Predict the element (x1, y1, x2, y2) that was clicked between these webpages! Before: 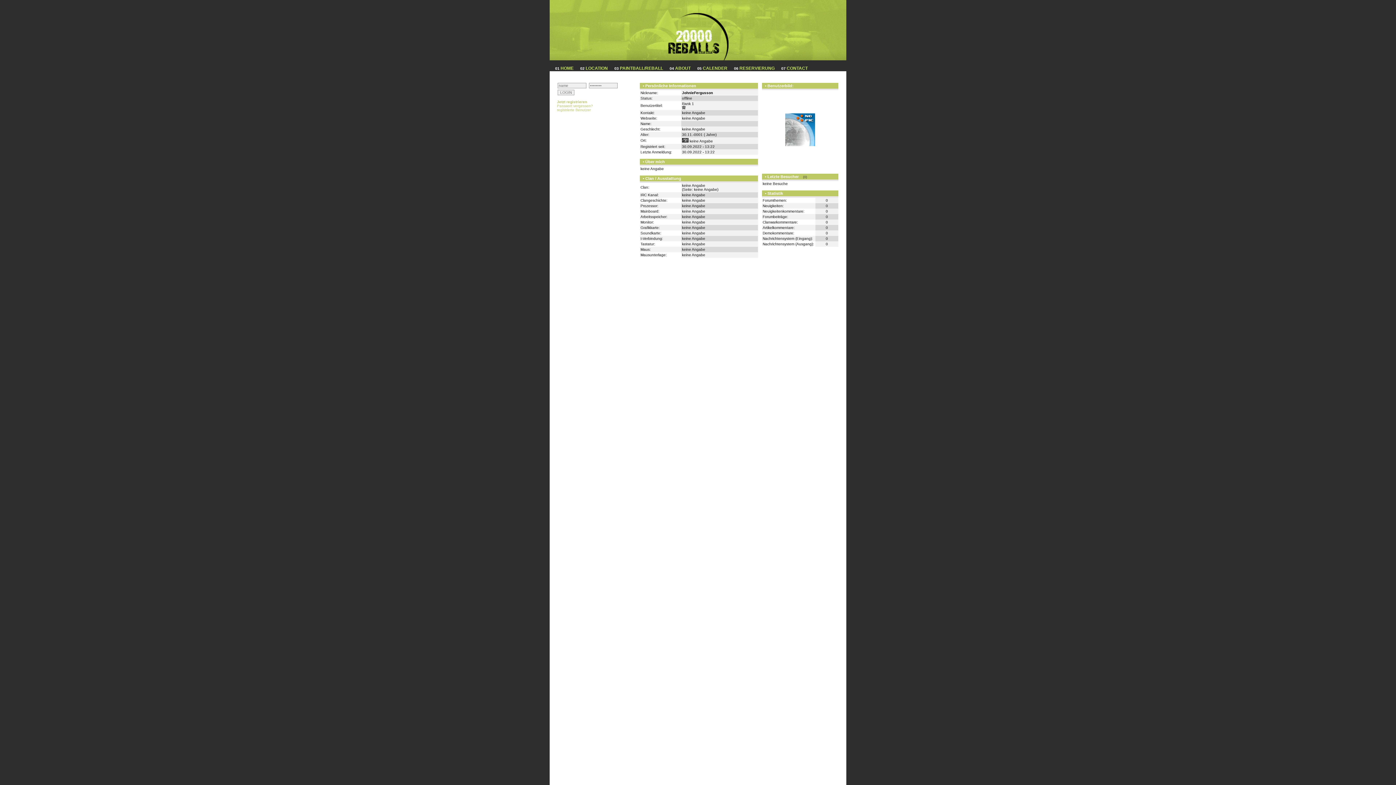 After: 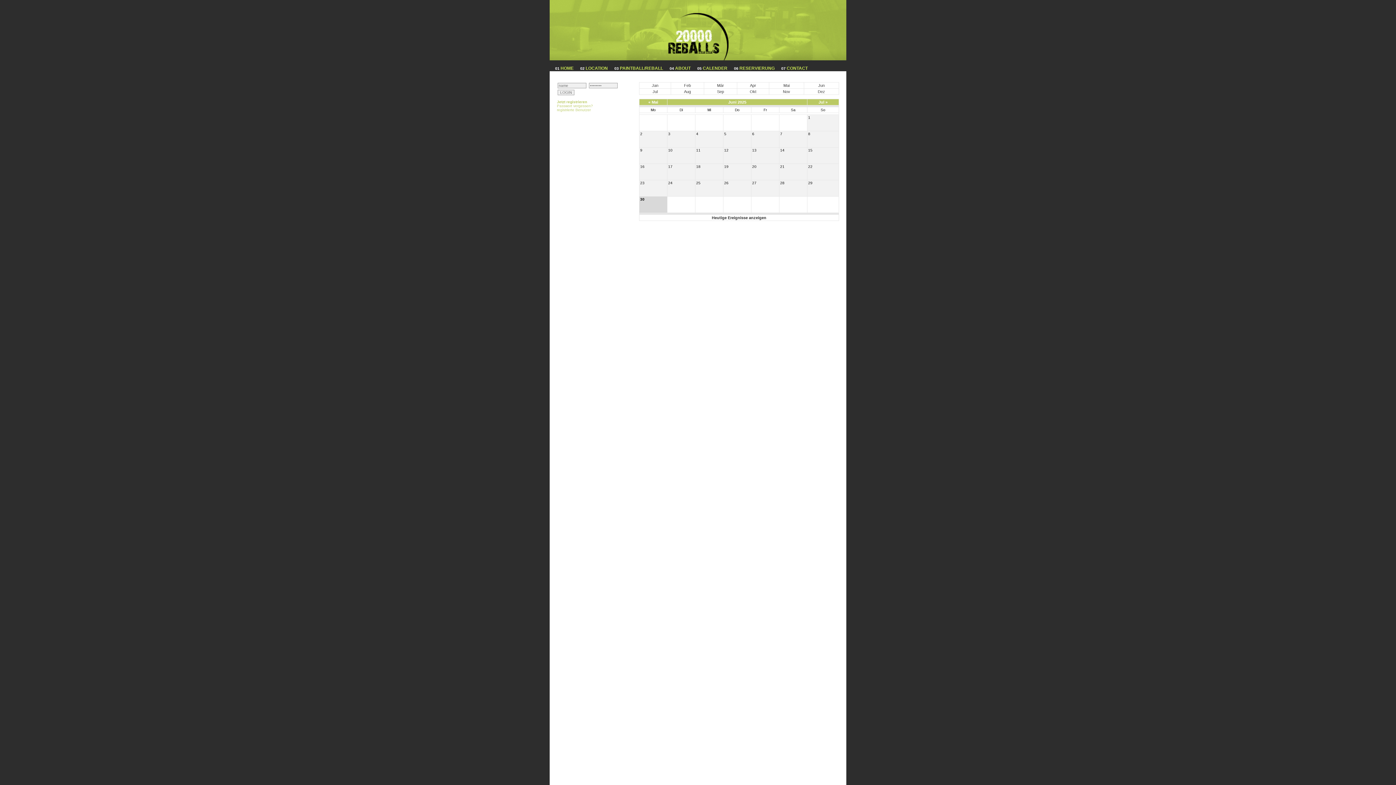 Action: label: CALENDER bbox: (702, 65, 727, 70)